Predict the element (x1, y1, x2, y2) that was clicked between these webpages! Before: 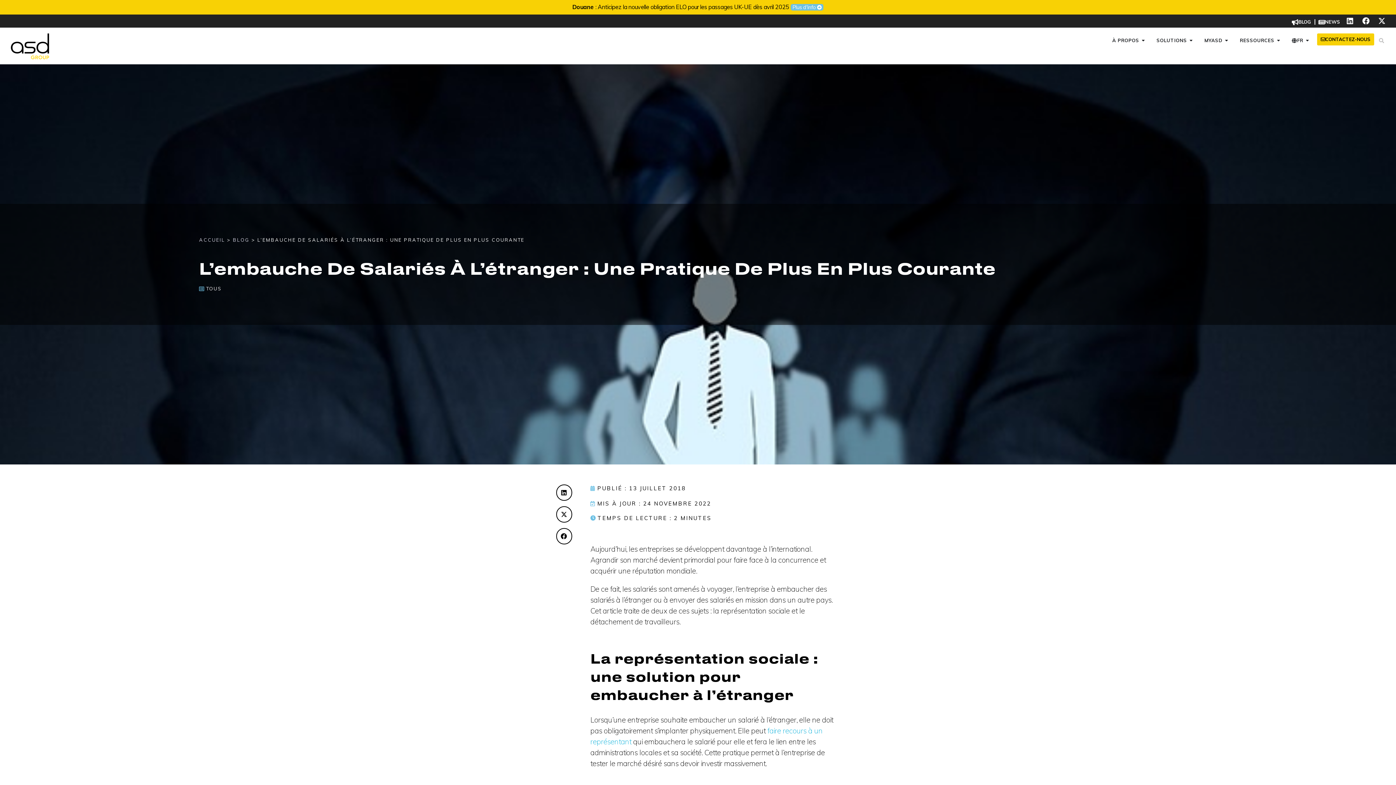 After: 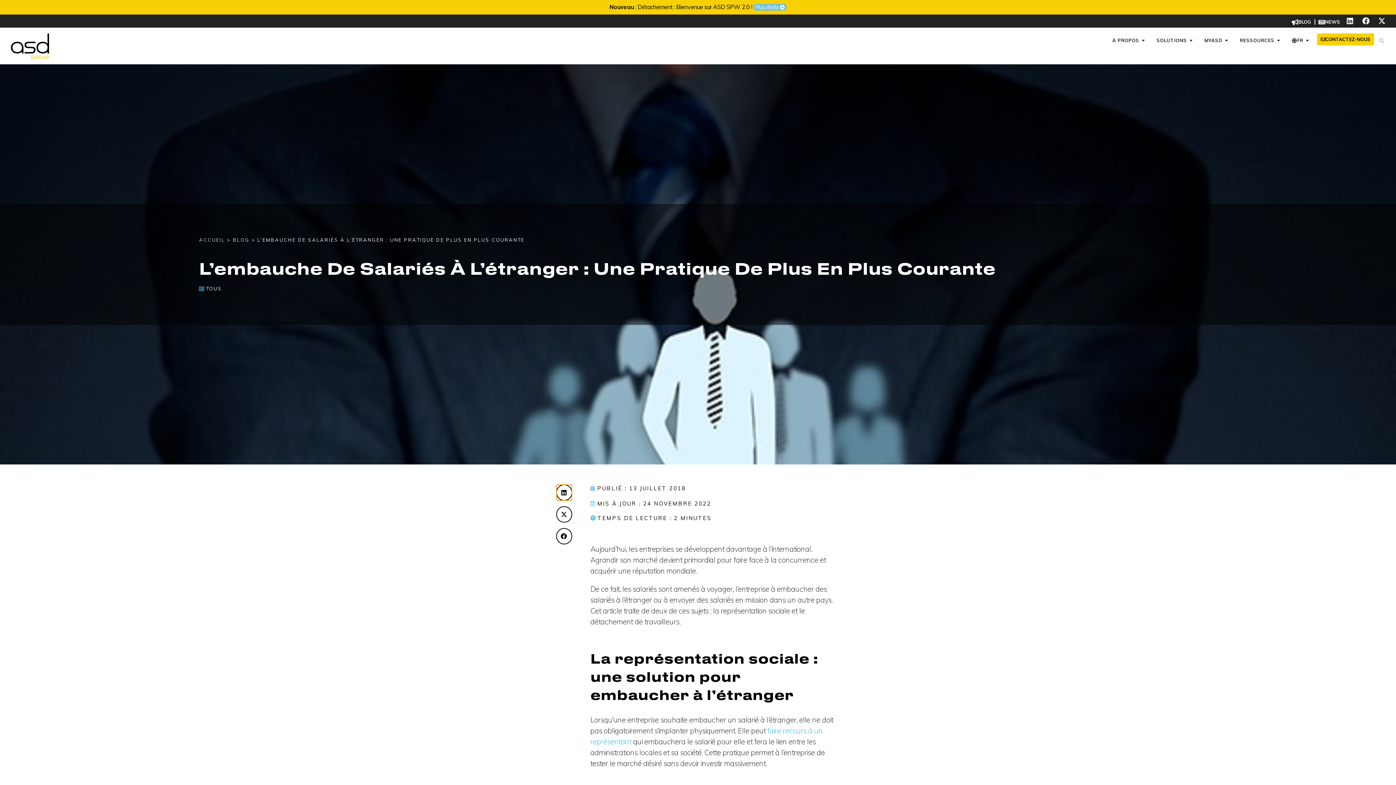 Action: label: Partager sur linkedin bbox: (556, 484, 572, 501)